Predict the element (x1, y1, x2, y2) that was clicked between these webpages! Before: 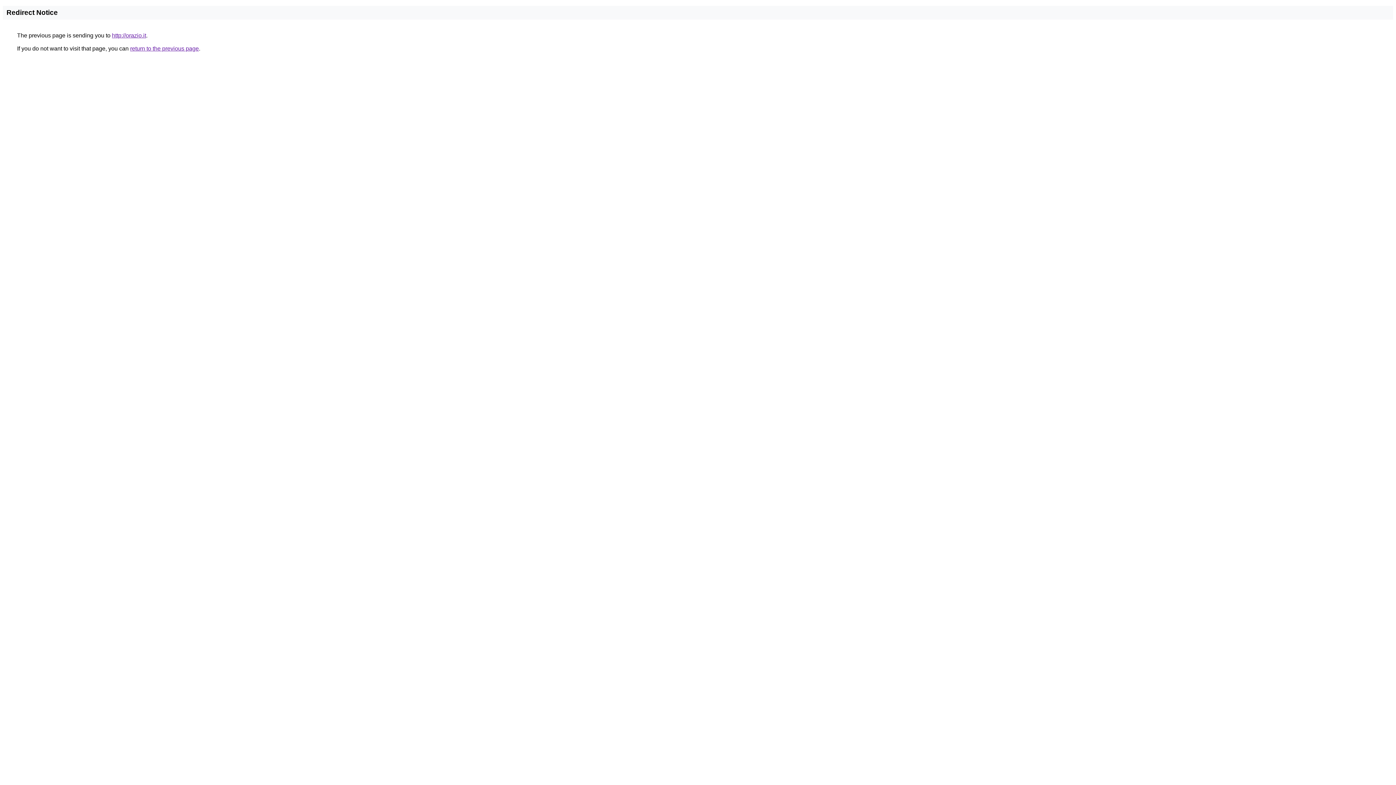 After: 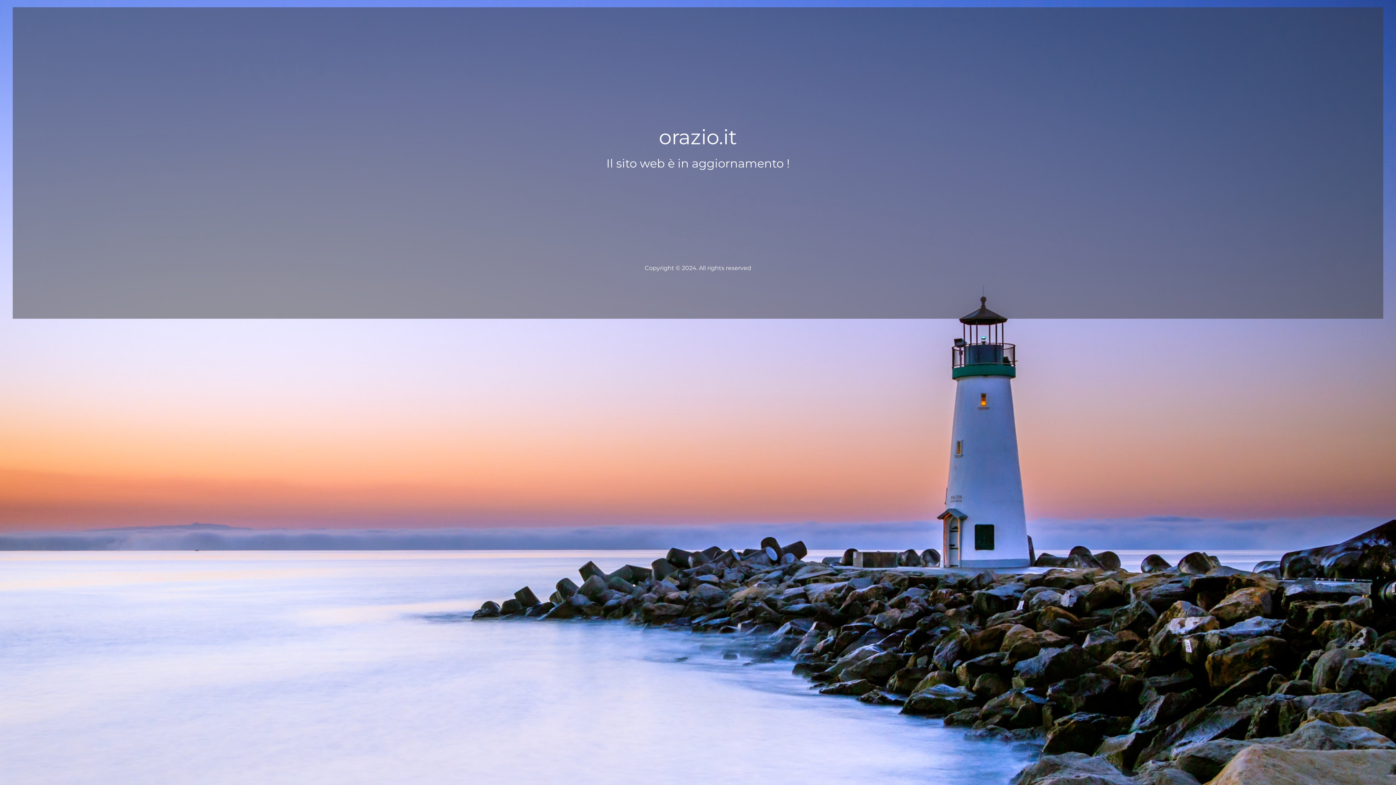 Action: label: http://orazio.it bbox: (112, 32, 146, 38)